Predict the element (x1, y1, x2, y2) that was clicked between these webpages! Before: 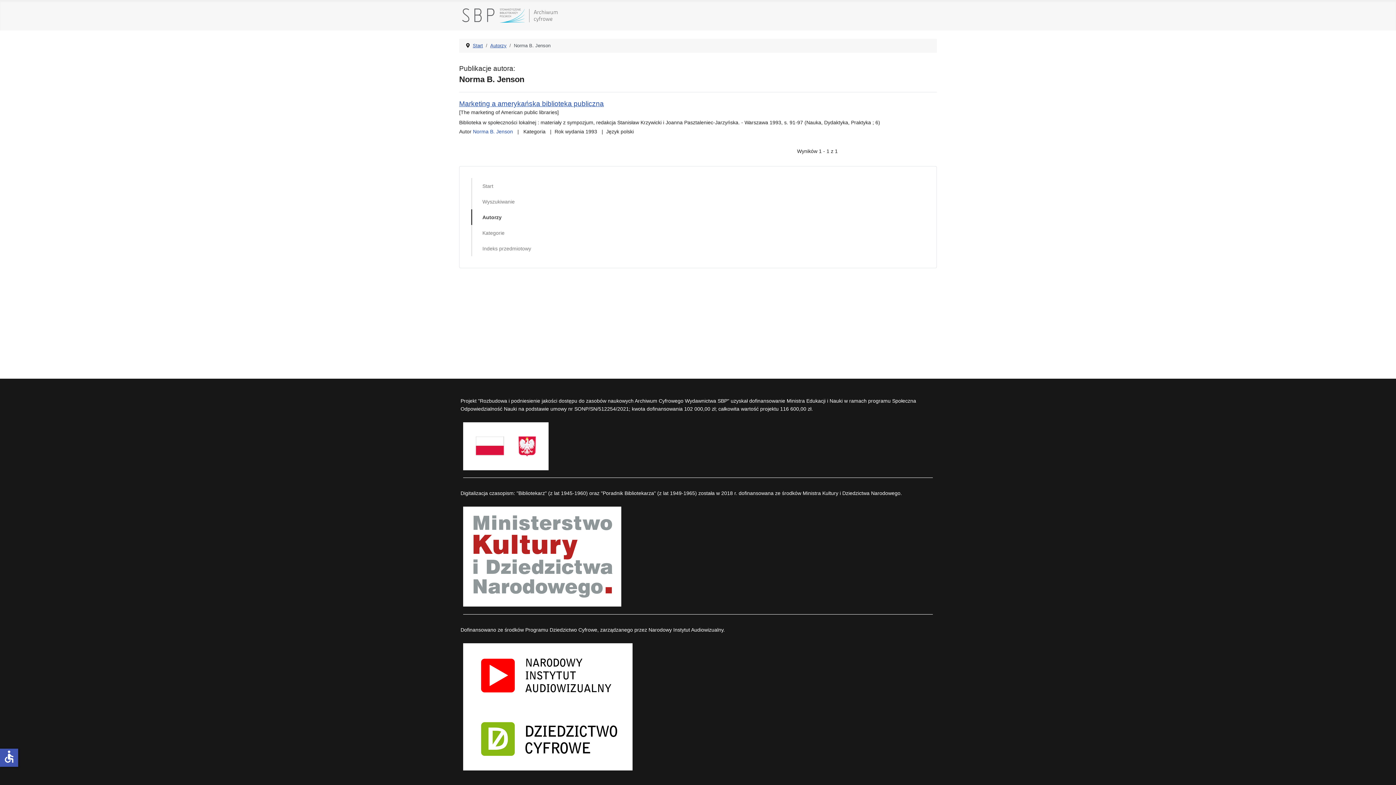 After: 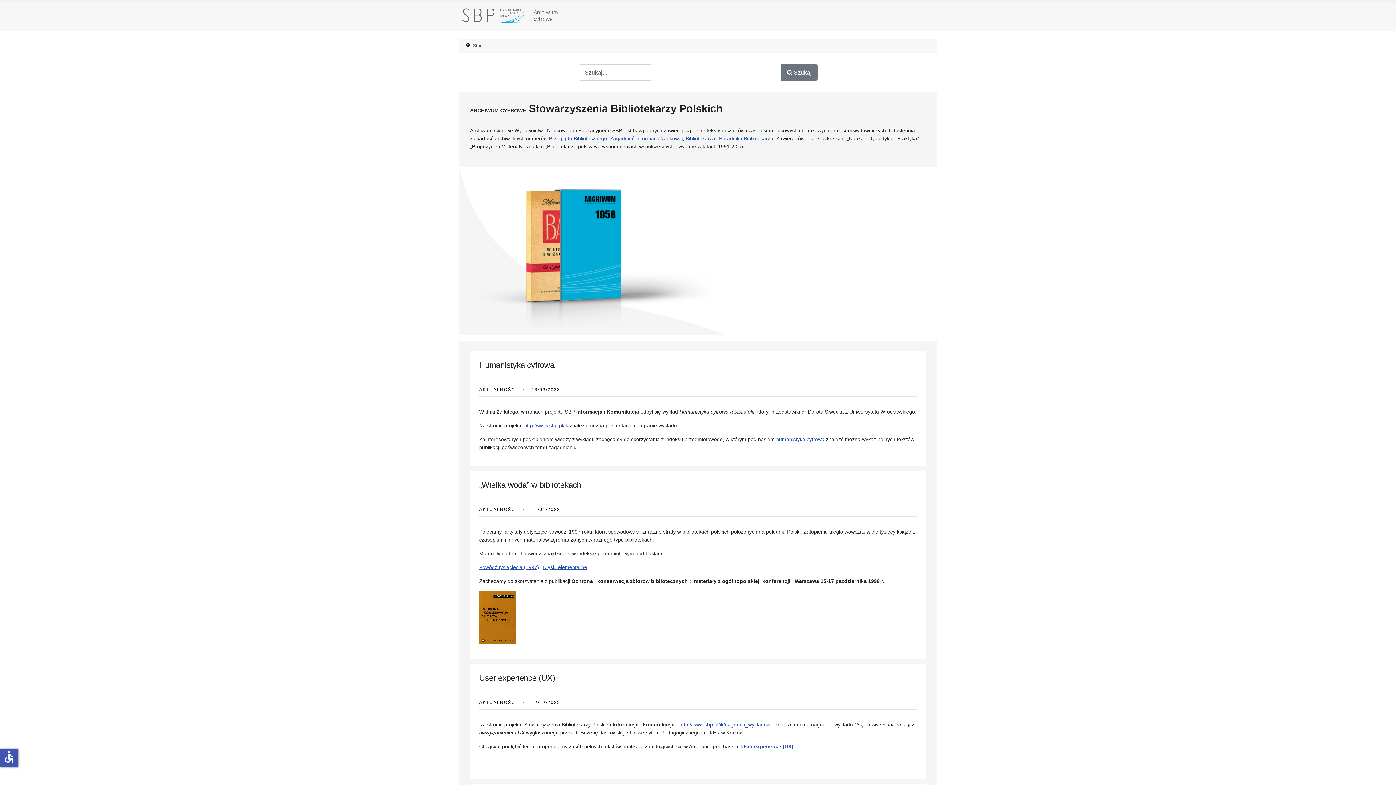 Action: bbox: (472, 42, 483, 48) label: Start